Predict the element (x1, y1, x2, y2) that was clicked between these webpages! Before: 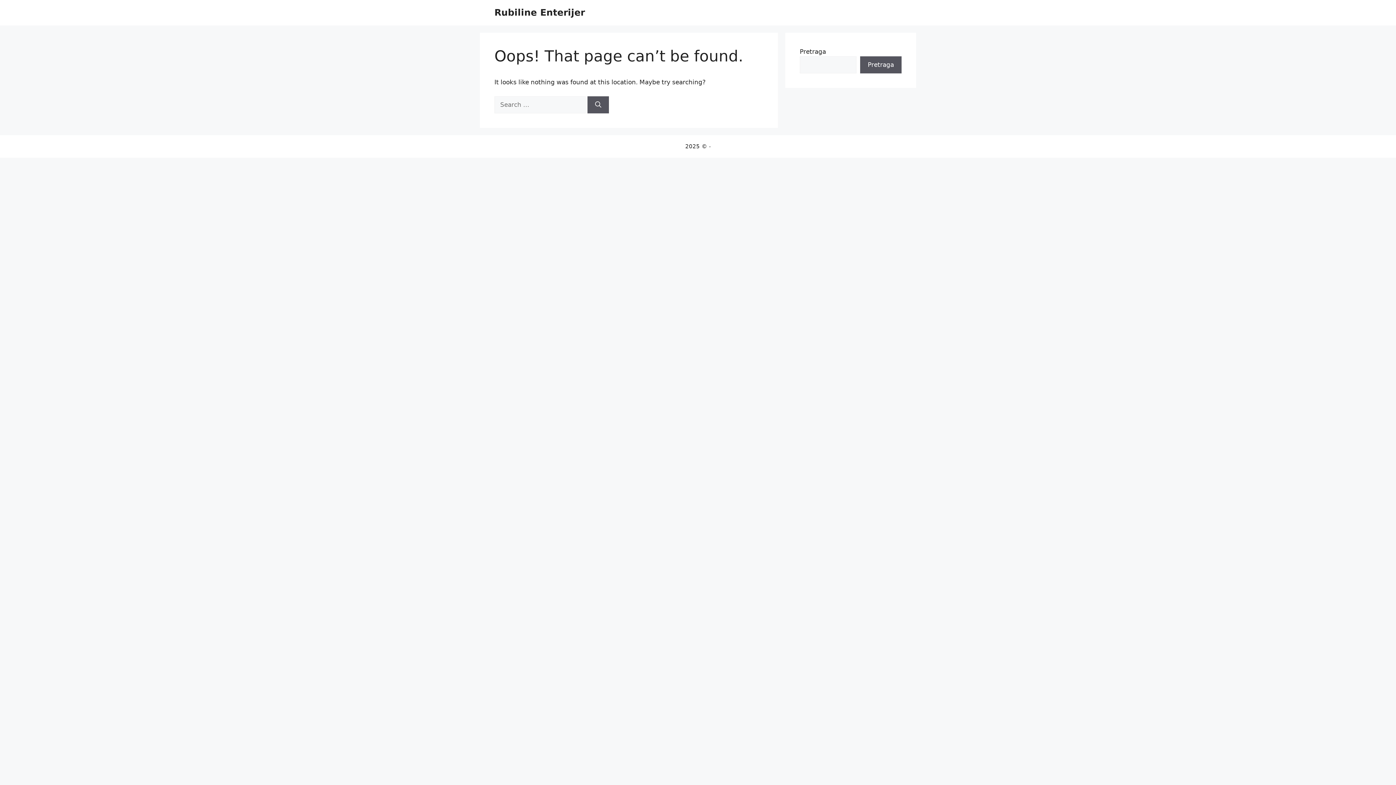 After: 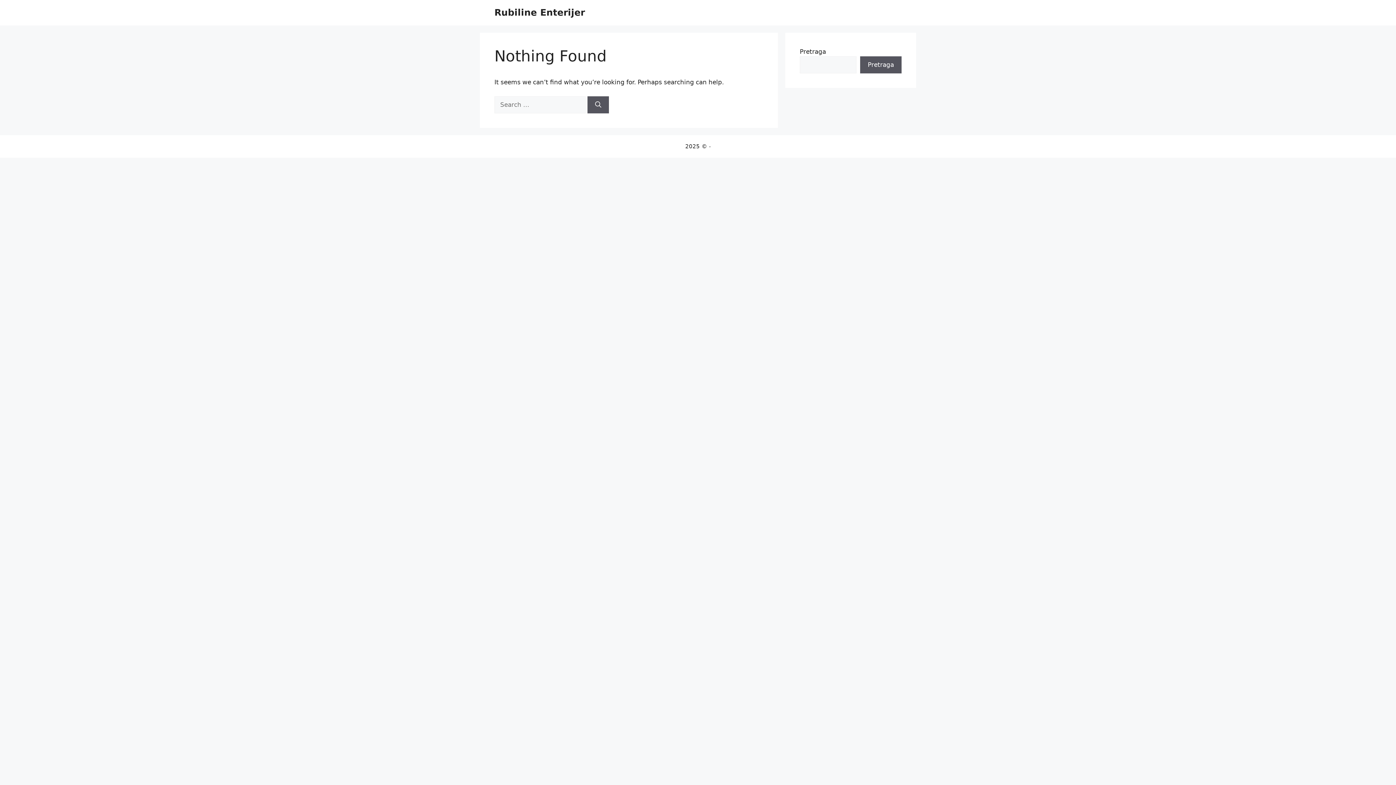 Action: bbox: (494, 7, 585, 17) label: Rubiline Enterijer